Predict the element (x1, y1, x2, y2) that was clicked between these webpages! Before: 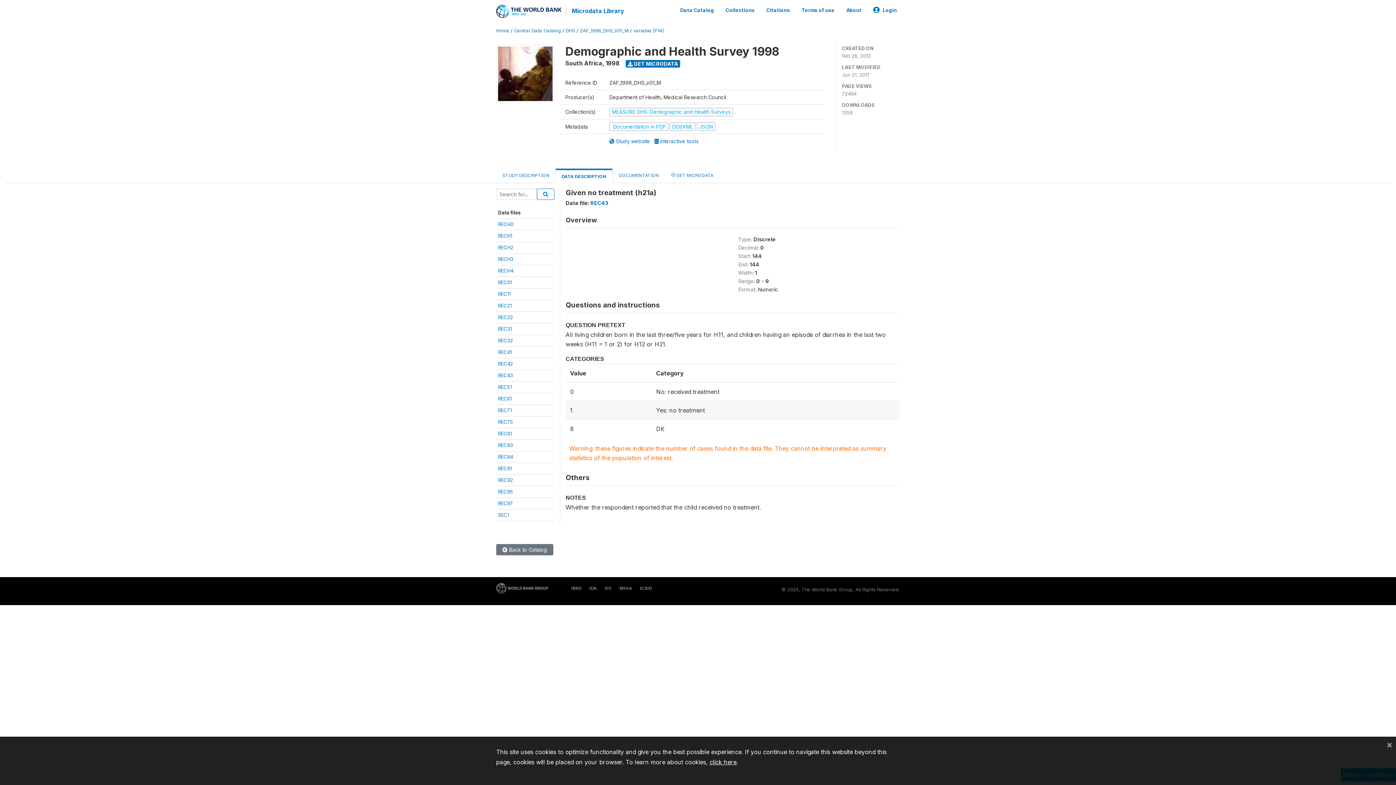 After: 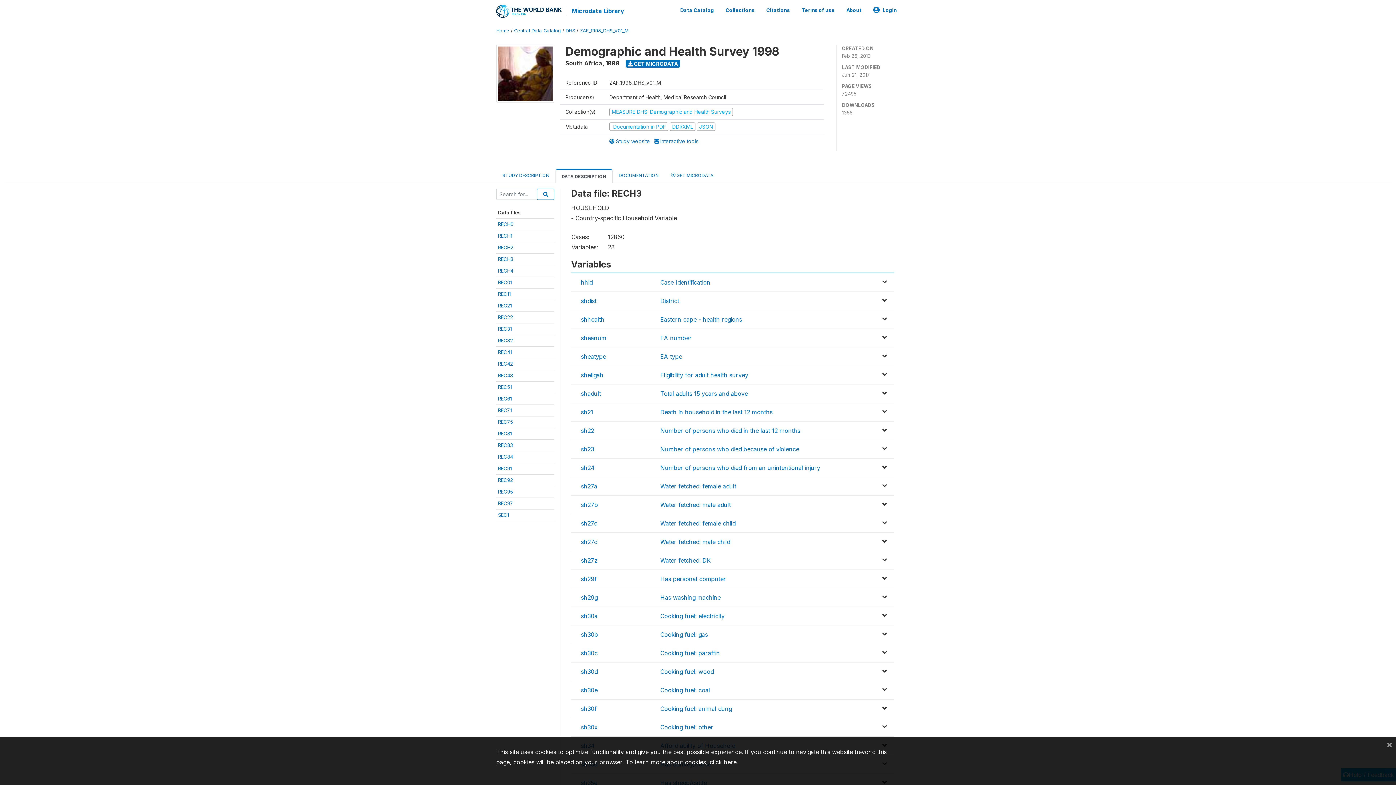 Action: label: RECH3 bbox: (498, 256, 513, 262)